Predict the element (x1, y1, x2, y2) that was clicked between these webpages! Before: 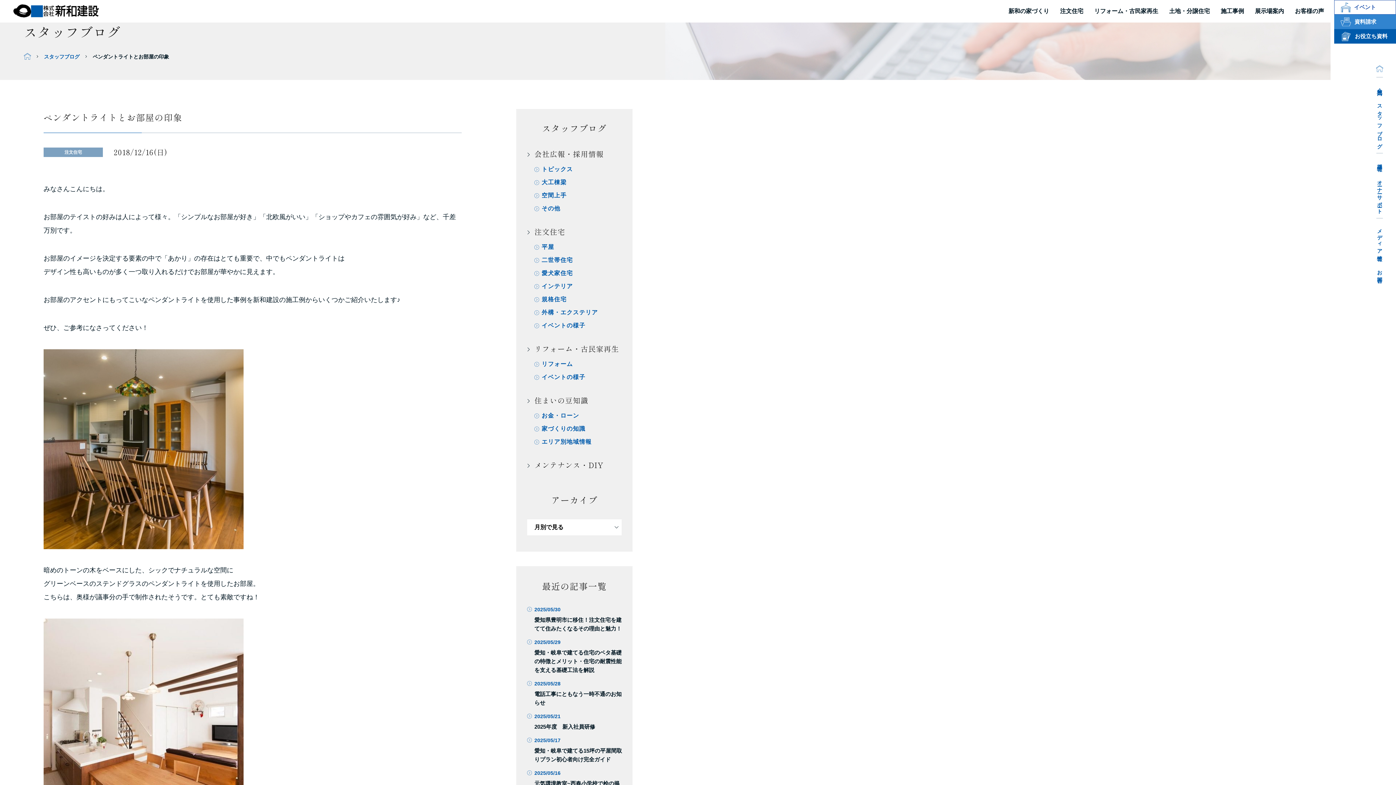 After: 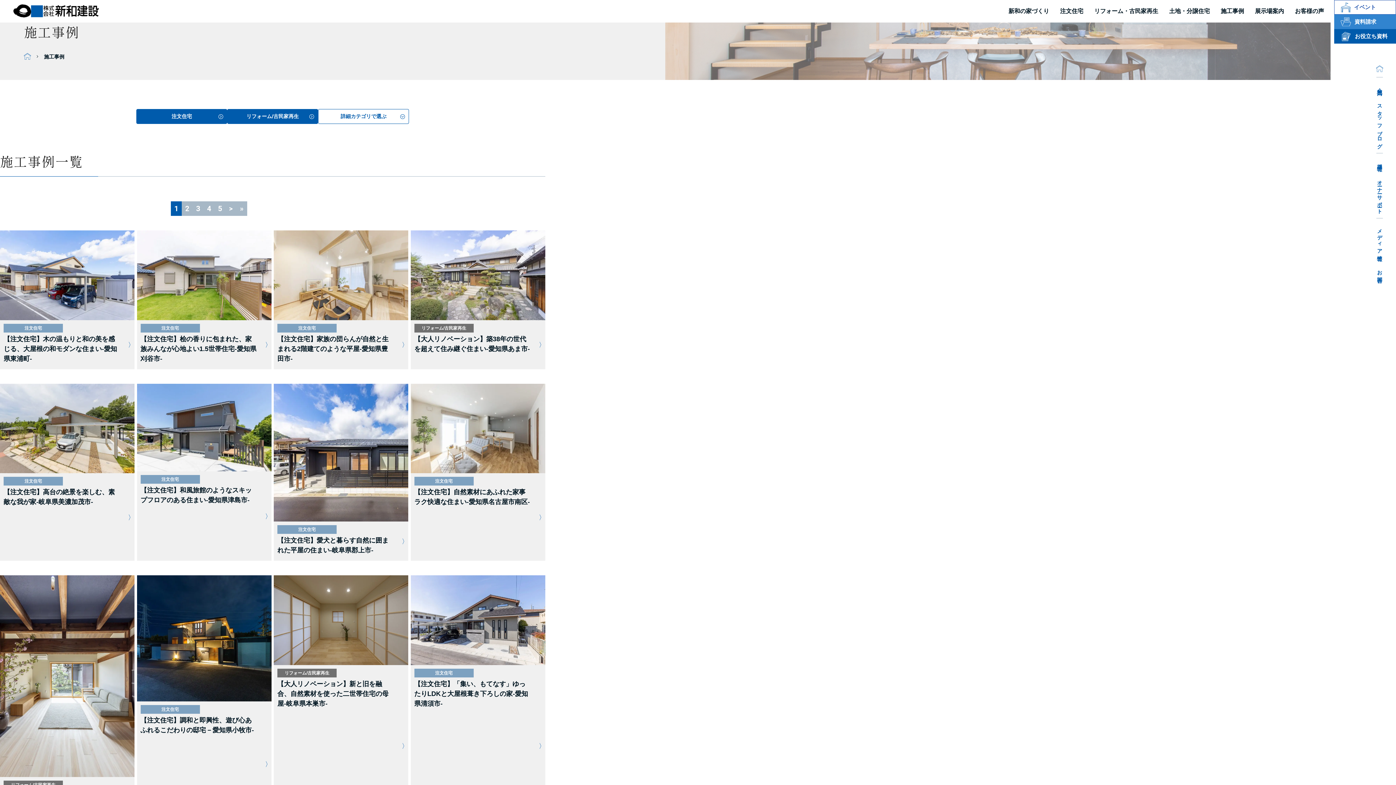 Action: label: 施工事例 bbox: (1221, -10, 1244, 33)